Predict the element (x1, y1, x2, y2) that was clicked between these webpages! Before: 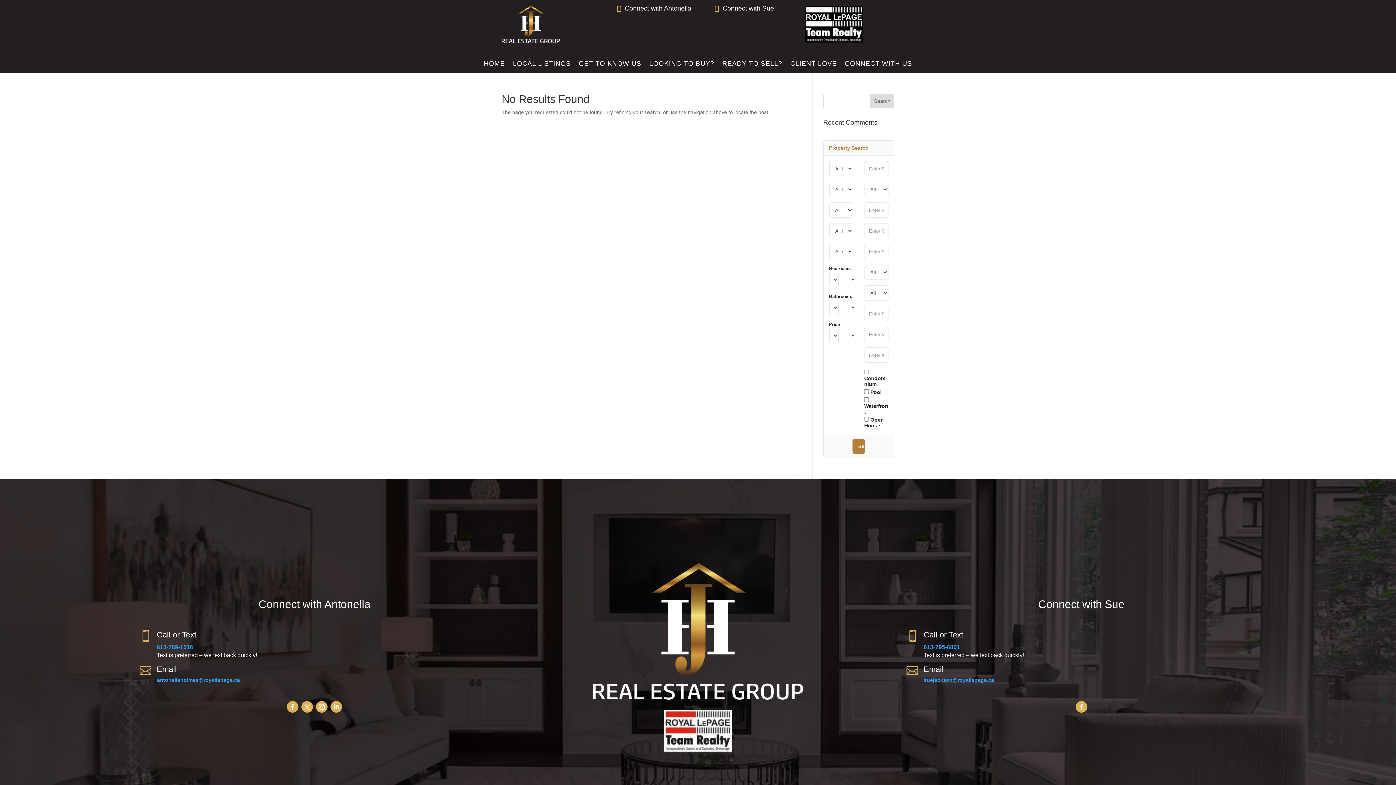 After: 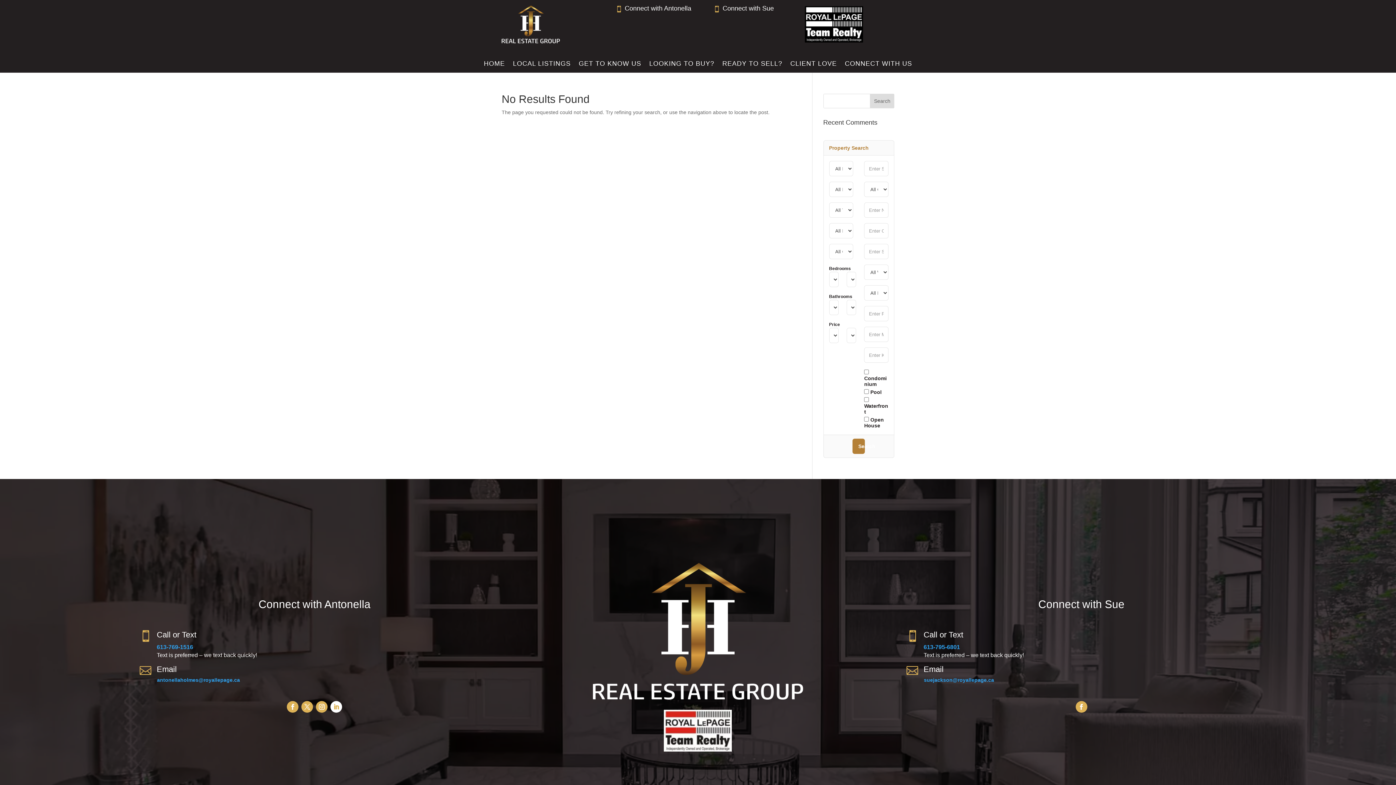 Action: bbox: (330, 701, 342, 713)